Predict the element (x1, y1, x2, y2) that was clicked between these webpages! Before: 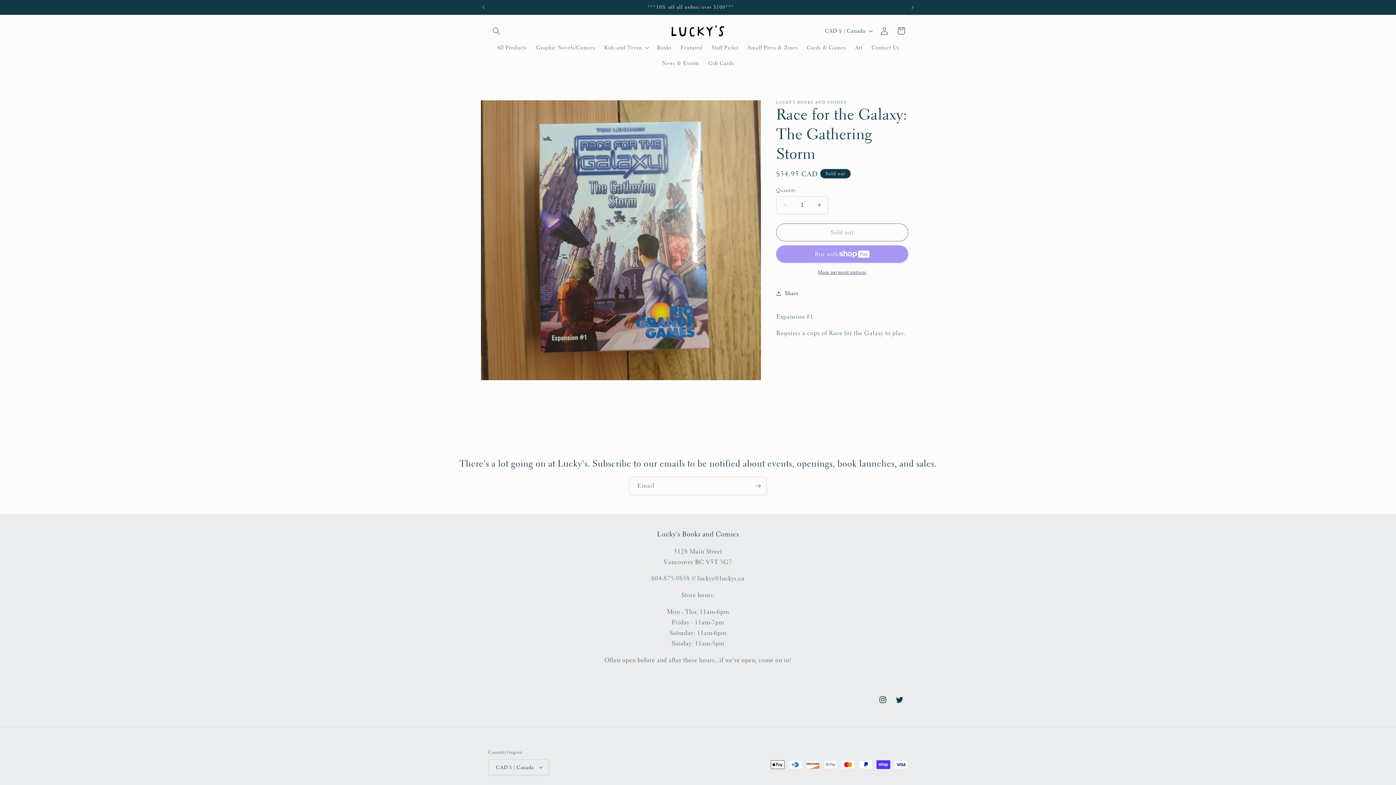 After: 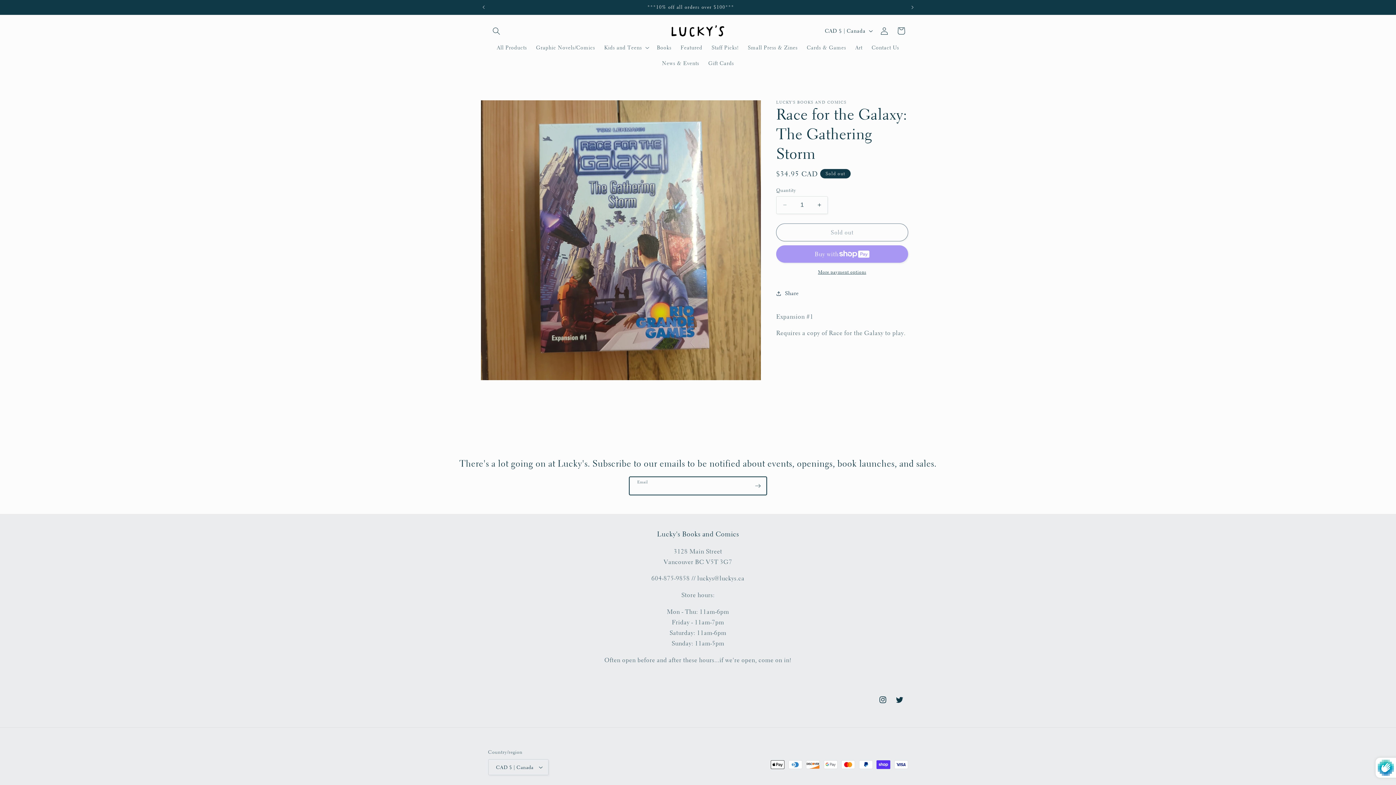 Action: label: Subscribe bbox: (749, 477, 766, 495)